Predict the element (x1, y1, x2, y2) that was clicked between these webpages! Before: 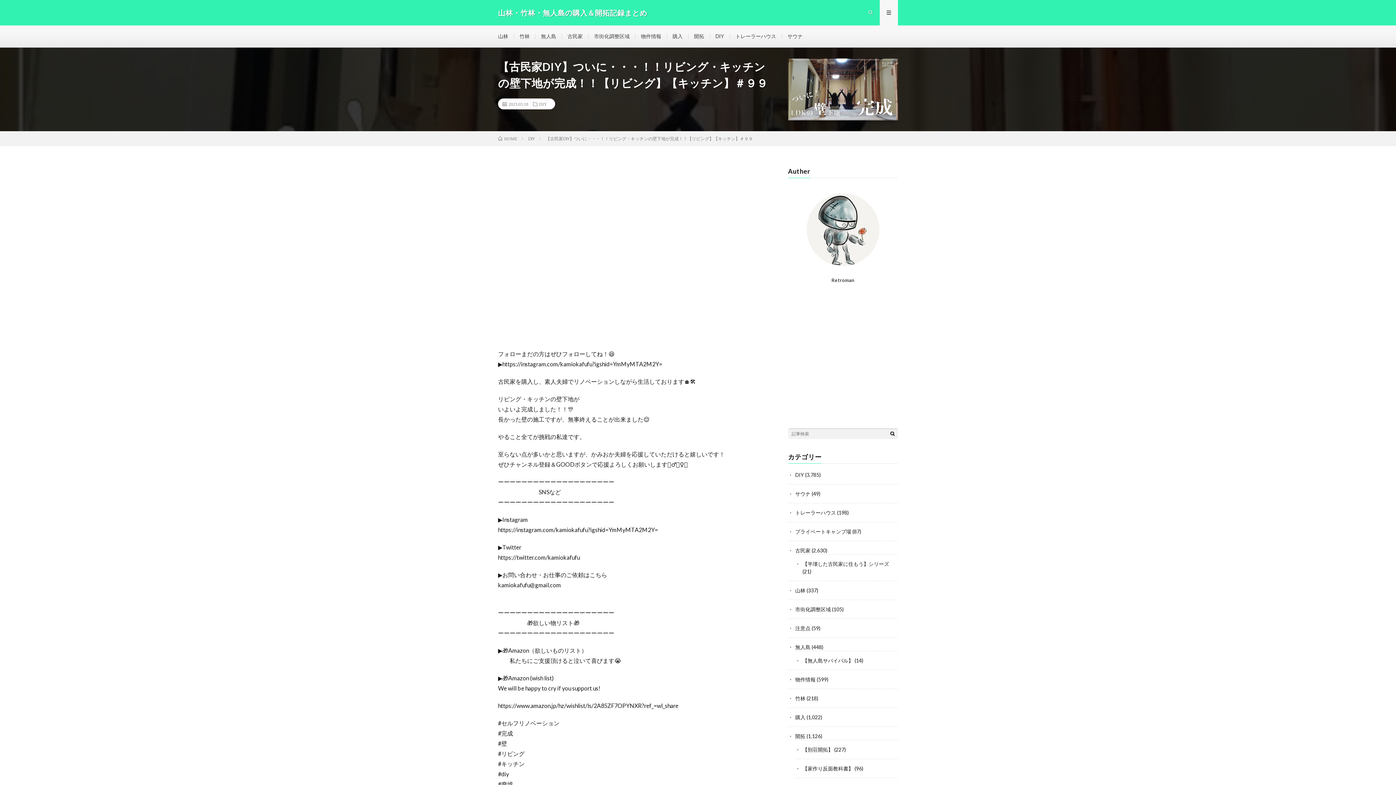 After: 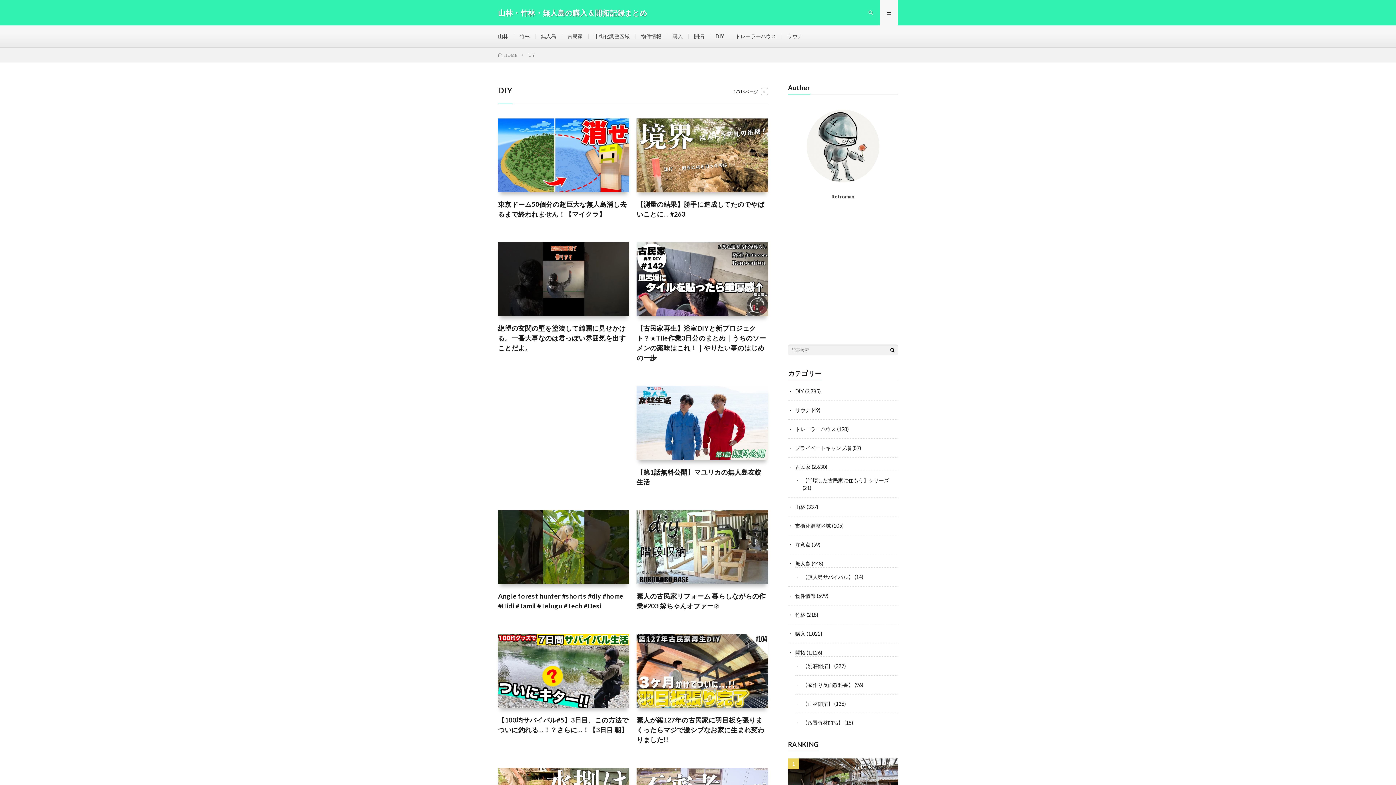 Action: bbox: (528, 136, 534, 141) label: DIY